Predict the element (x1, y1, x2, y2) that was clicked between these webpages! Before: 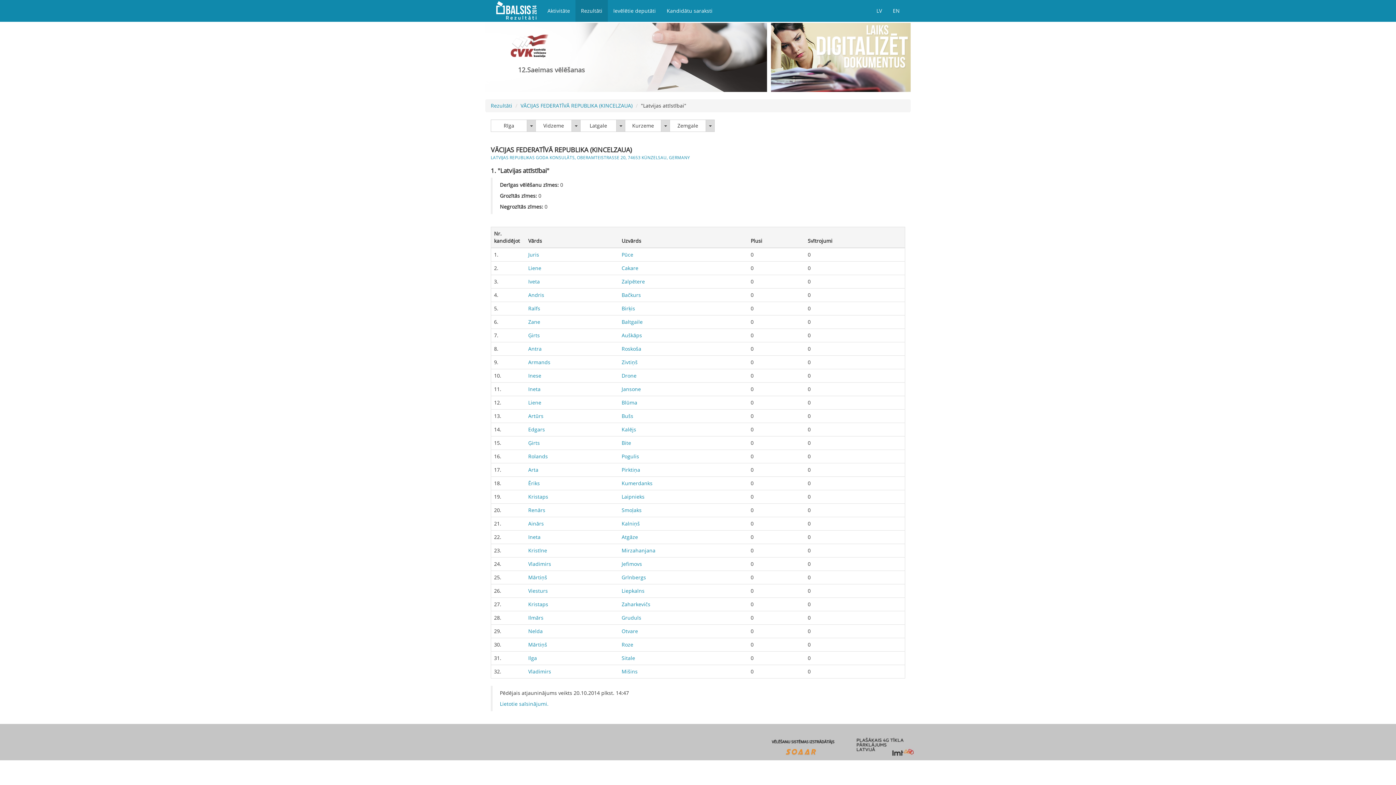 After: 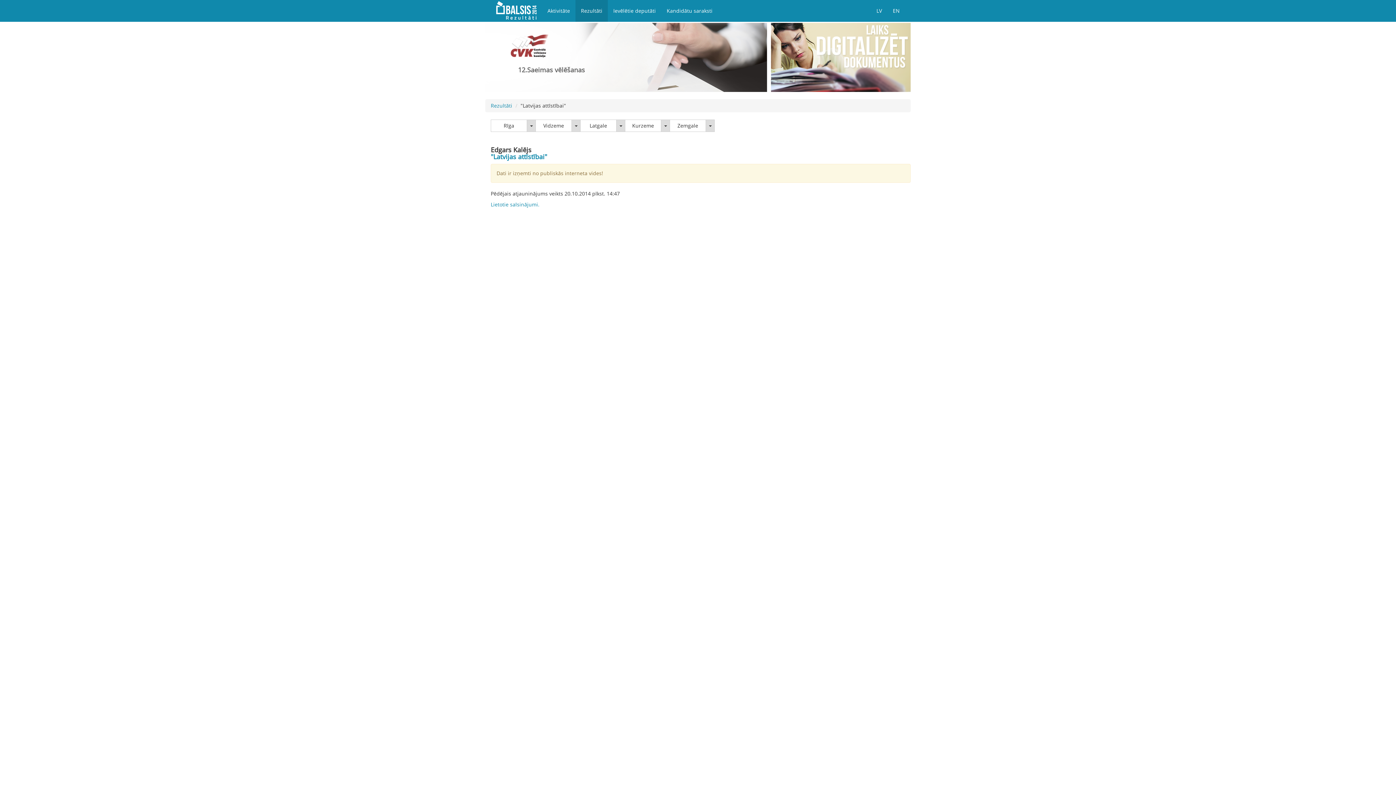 Action: label: Edgars bbox: (528, 426, 545, 432)